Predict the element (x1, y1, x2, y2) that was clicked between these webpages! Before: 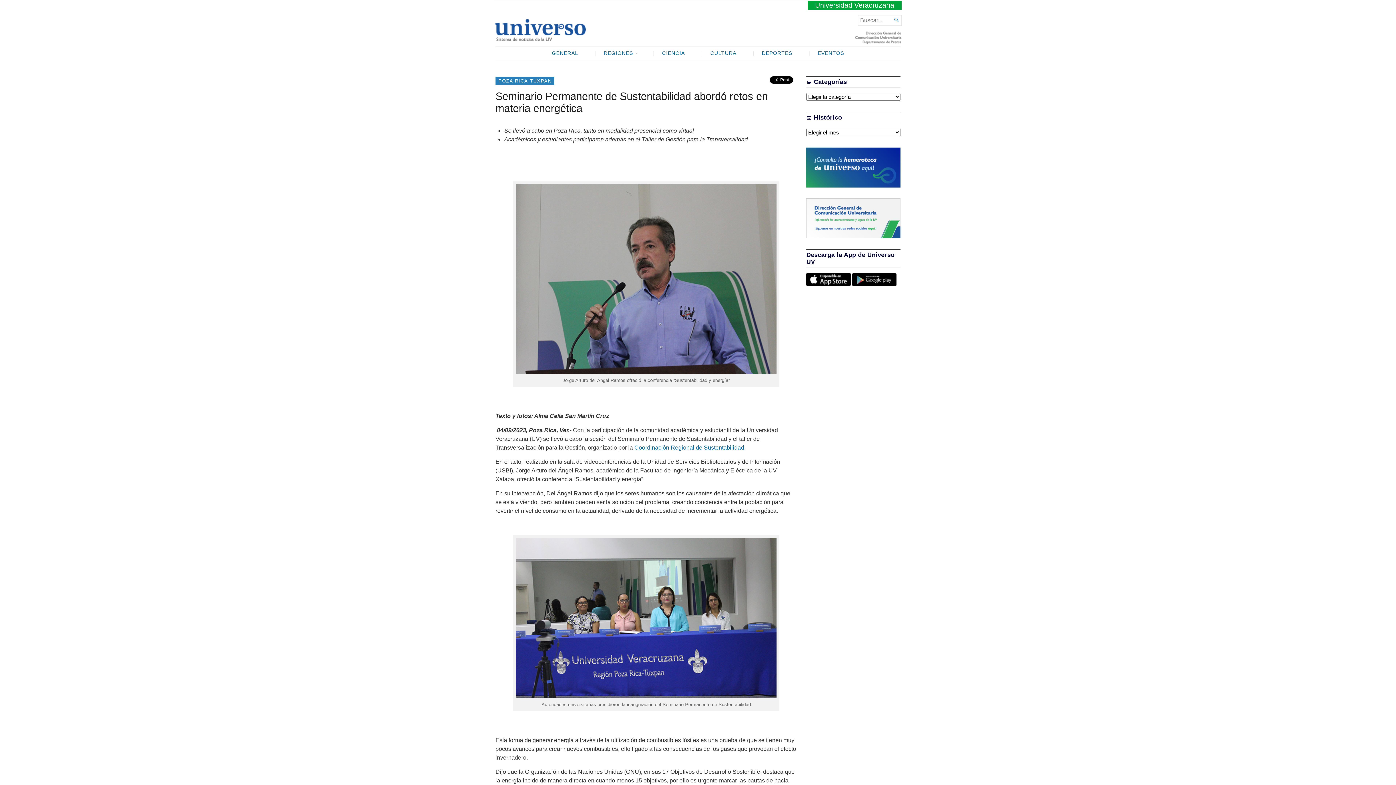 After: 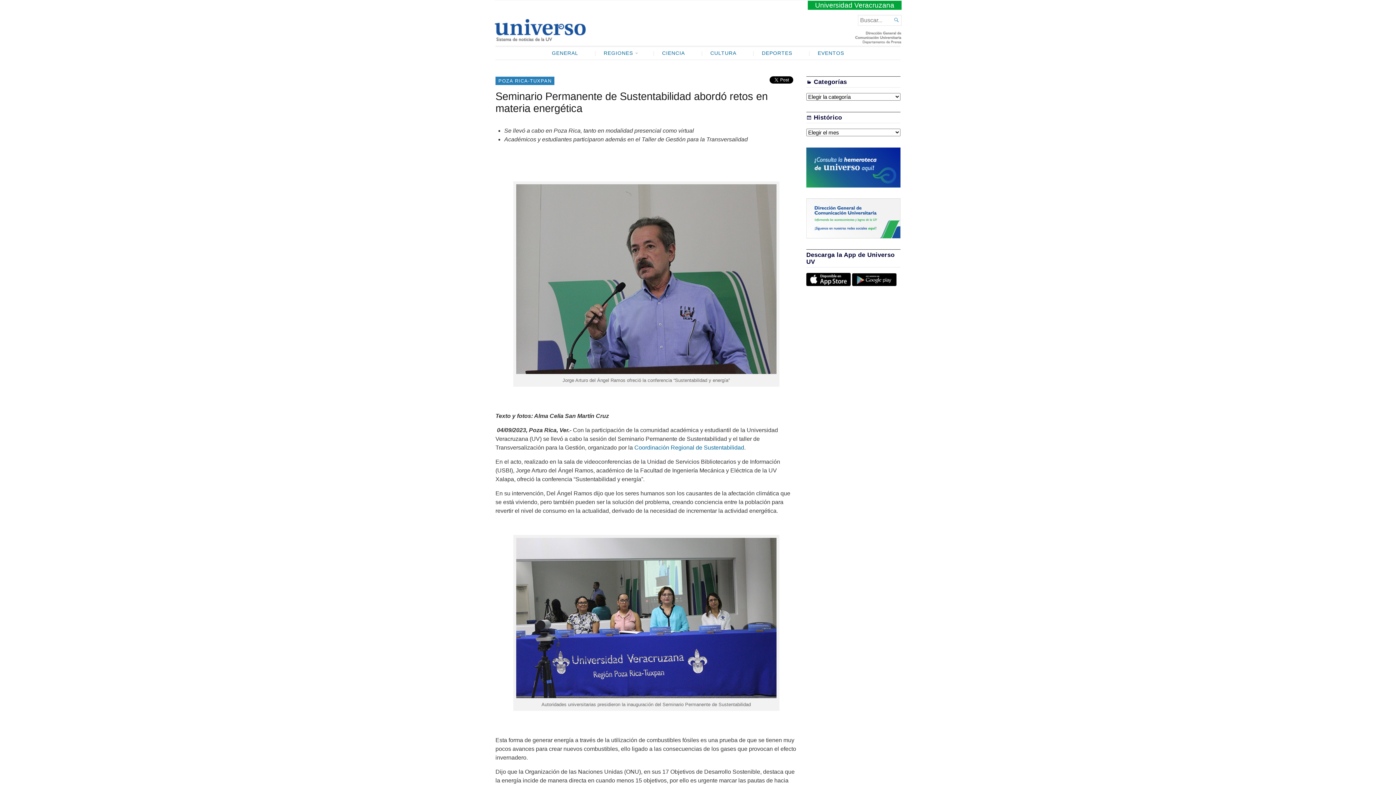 Action: bbox: (806, 281, 850, 287)